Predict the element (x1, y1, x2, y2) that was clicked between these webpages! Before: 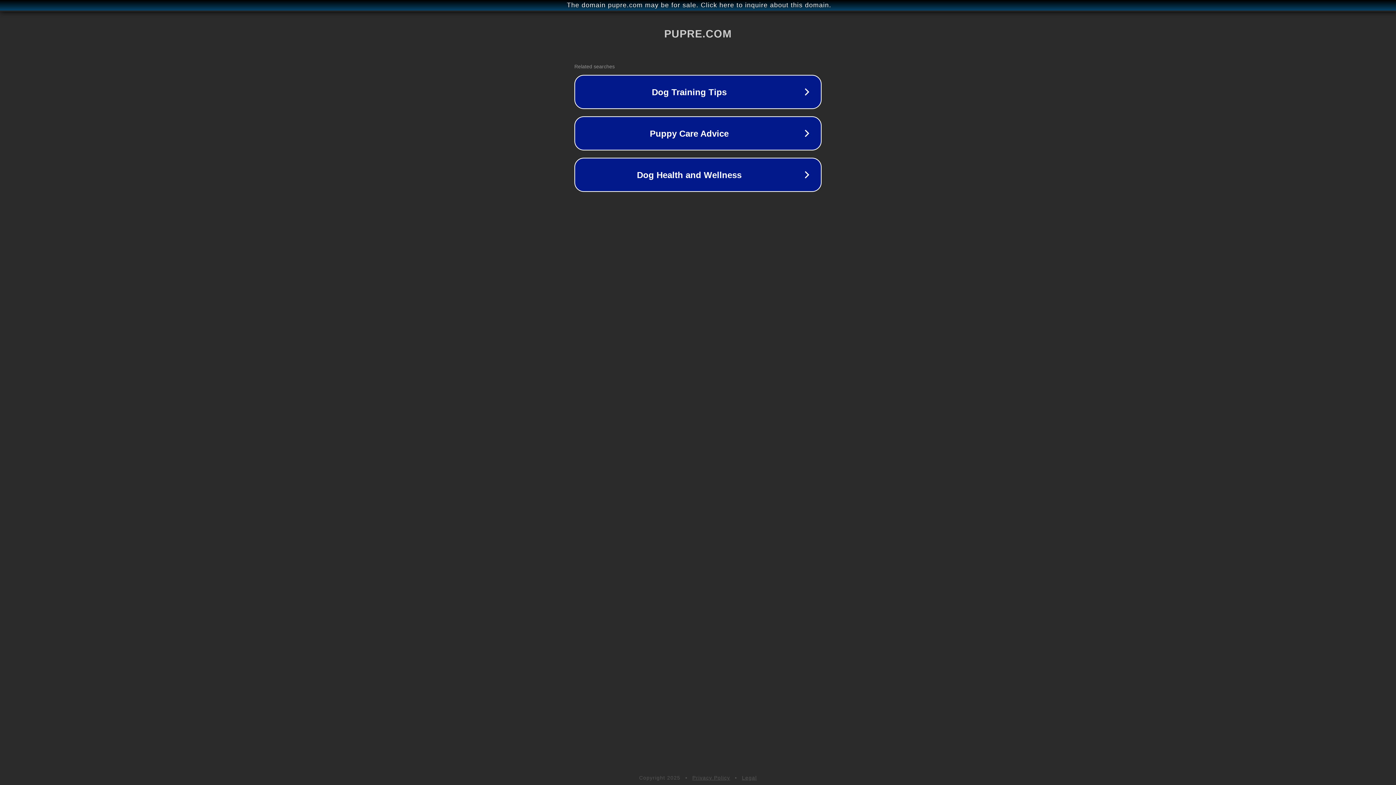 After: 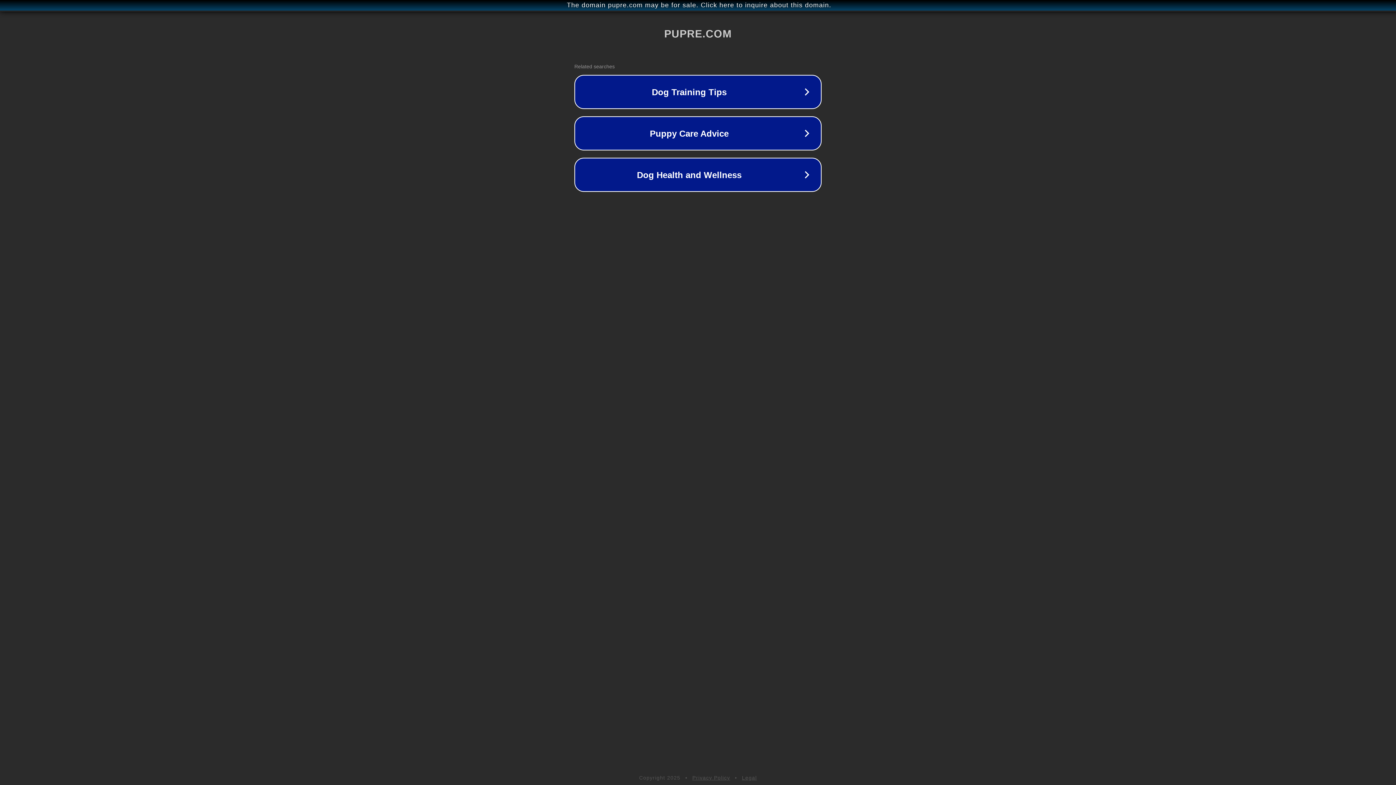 Action: label: Legal bbox: (742, 775, 757, 781)